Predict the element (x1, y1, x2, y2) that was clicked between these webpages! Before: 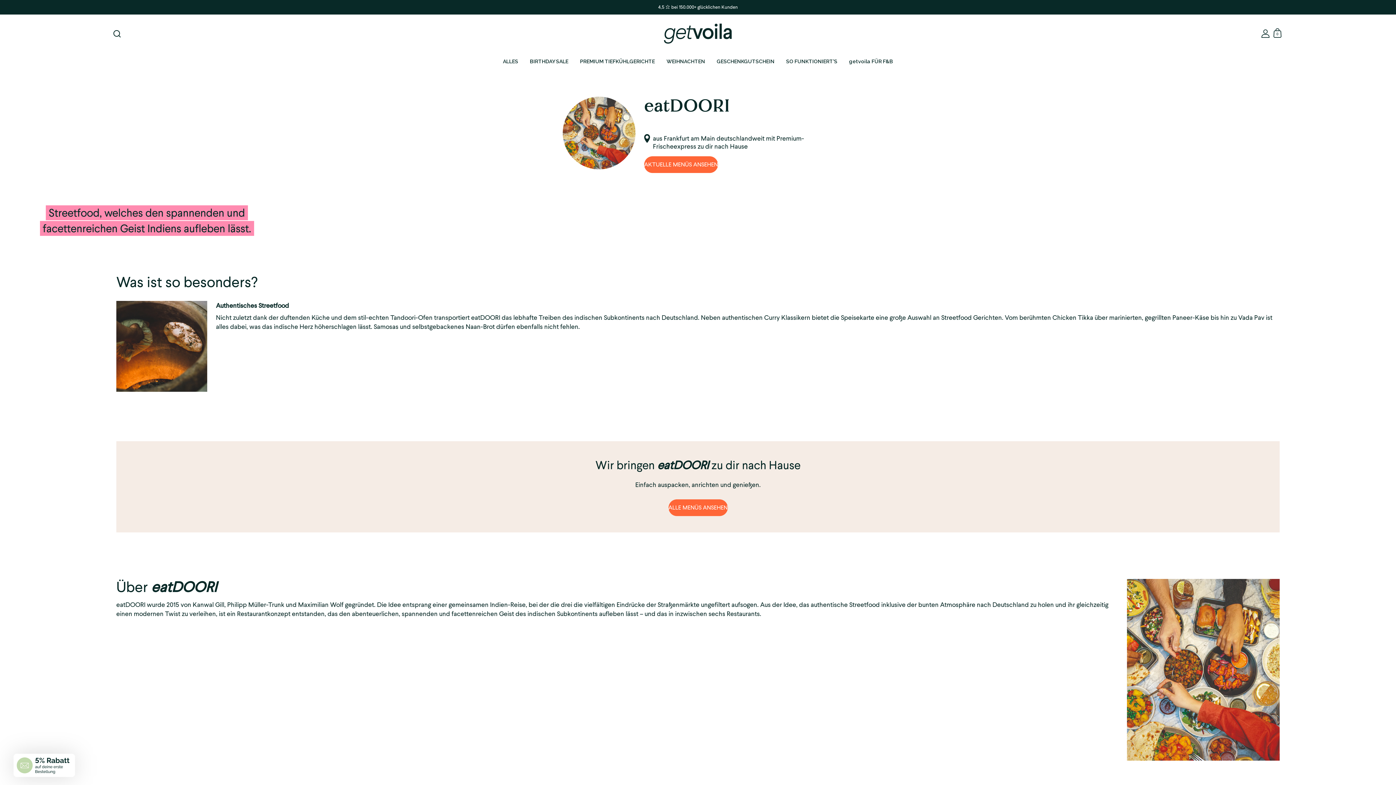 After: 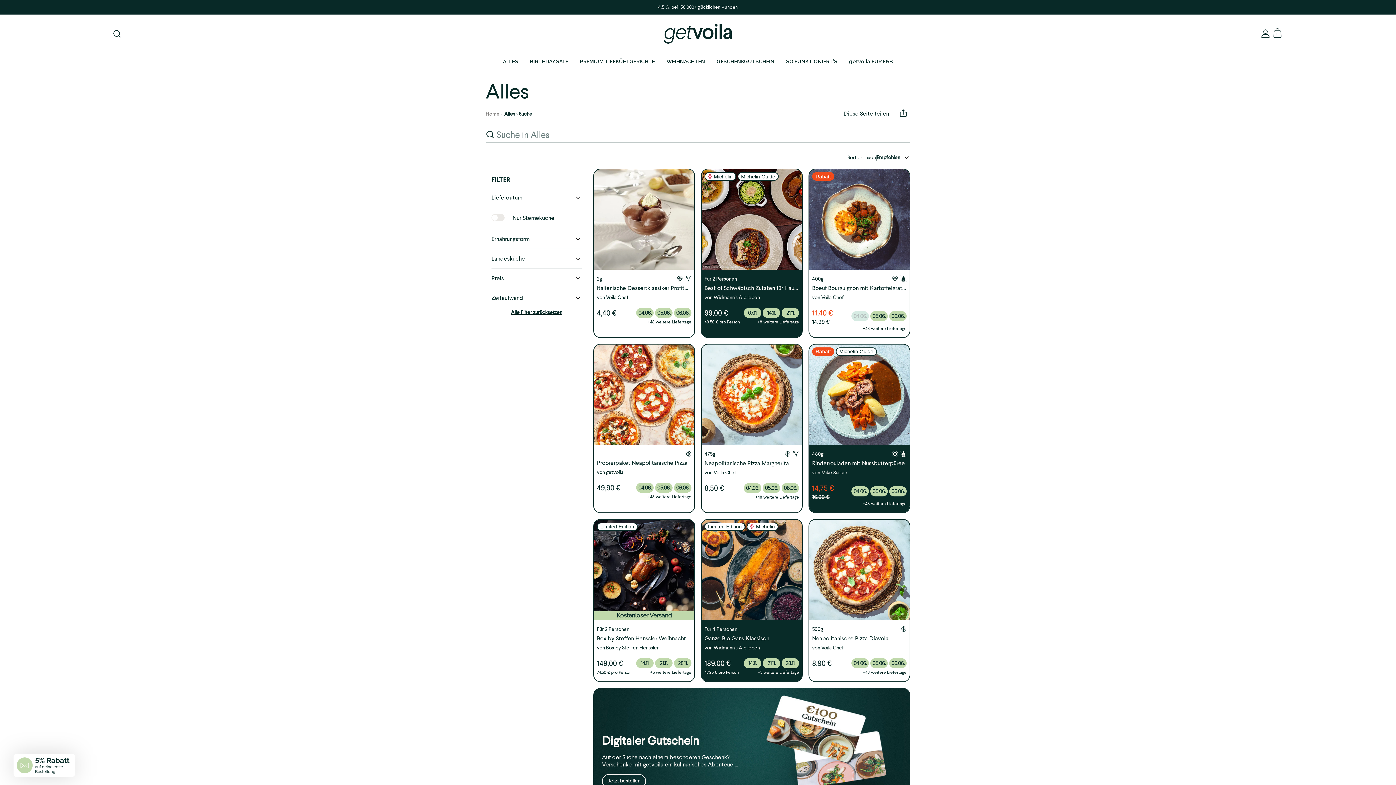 Action: bbox: (0, 0, 1396, 14) label: 4,5 ⭐ bei 150.000+ glücklichen Kunden